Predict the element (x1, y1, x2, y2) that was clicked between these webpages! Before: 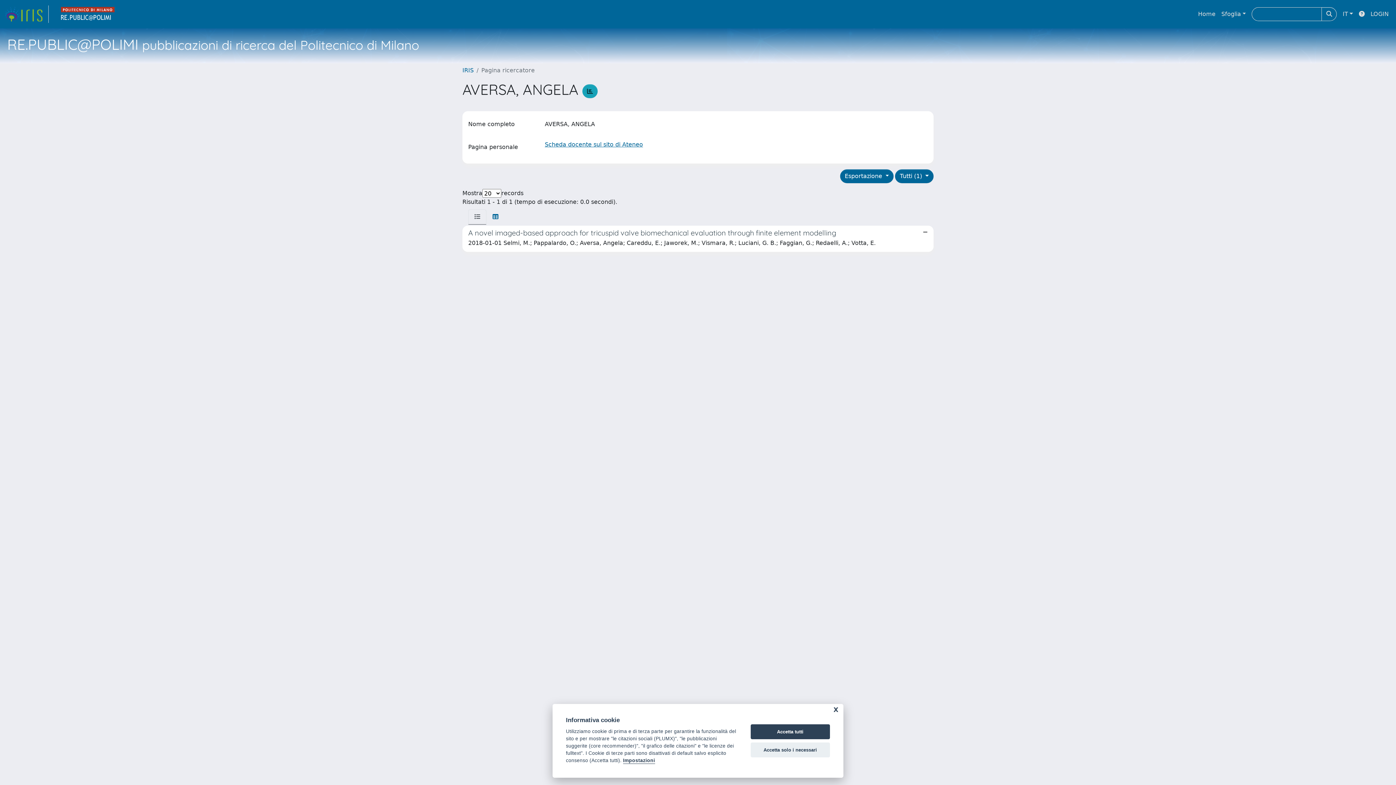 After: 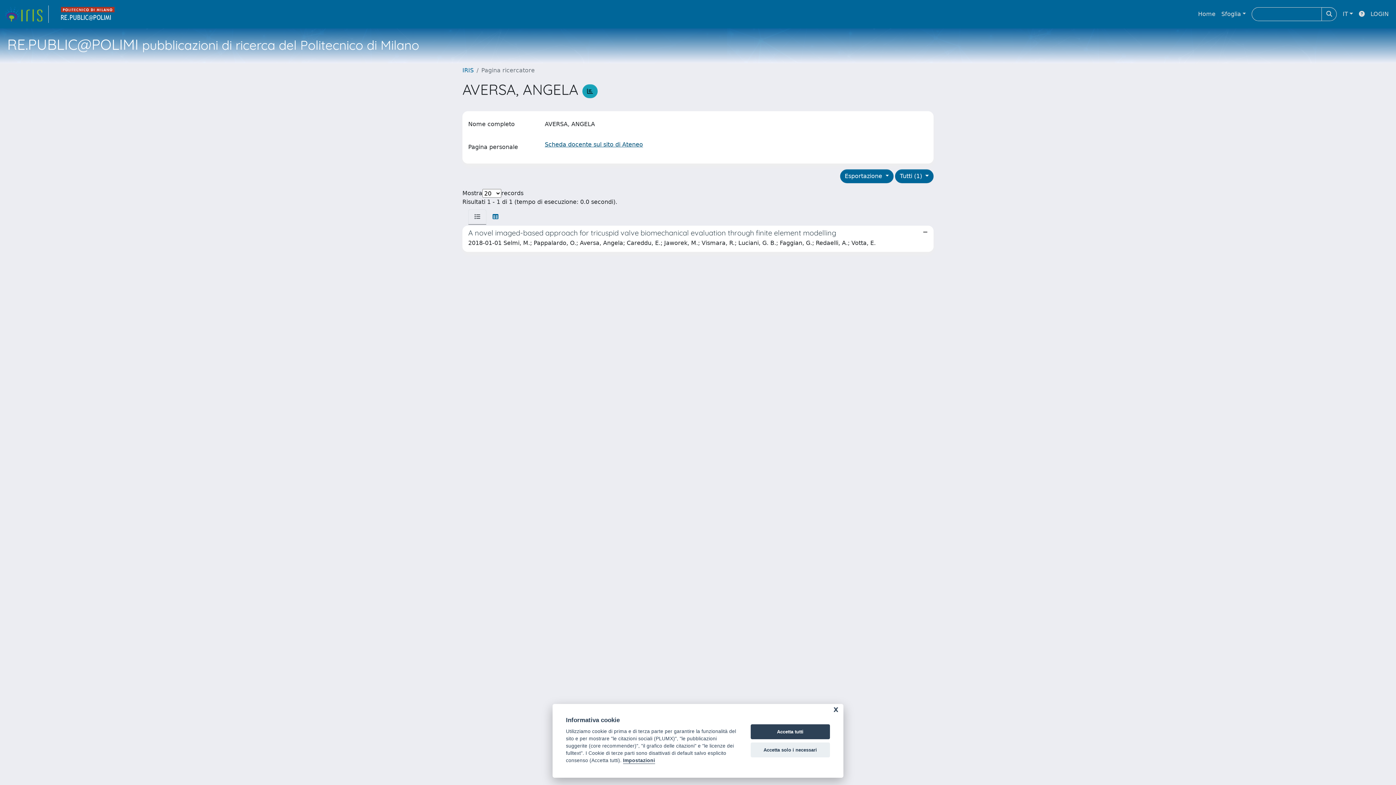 Action: bbox: (544, 141, 643, 148) label: Scheda docente sul sito di Ateneo